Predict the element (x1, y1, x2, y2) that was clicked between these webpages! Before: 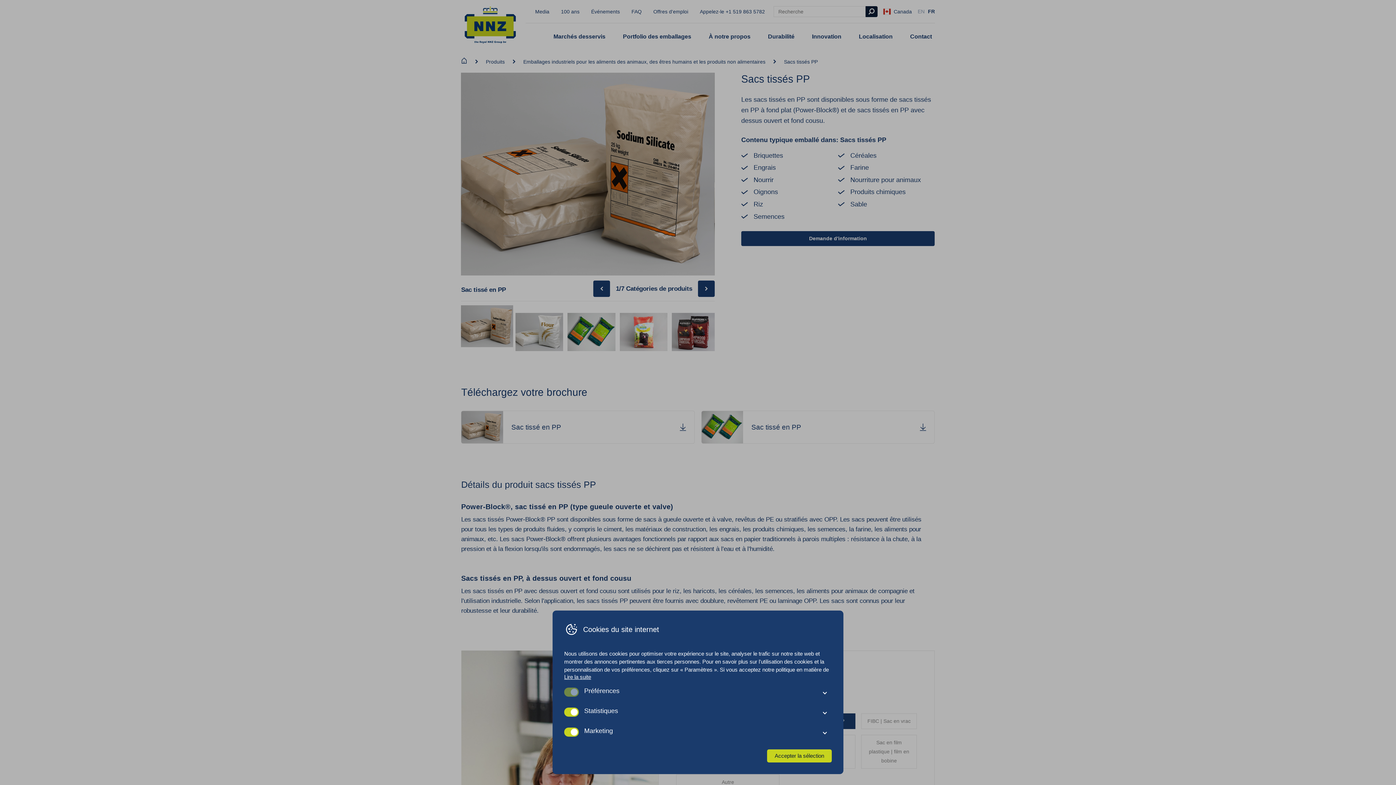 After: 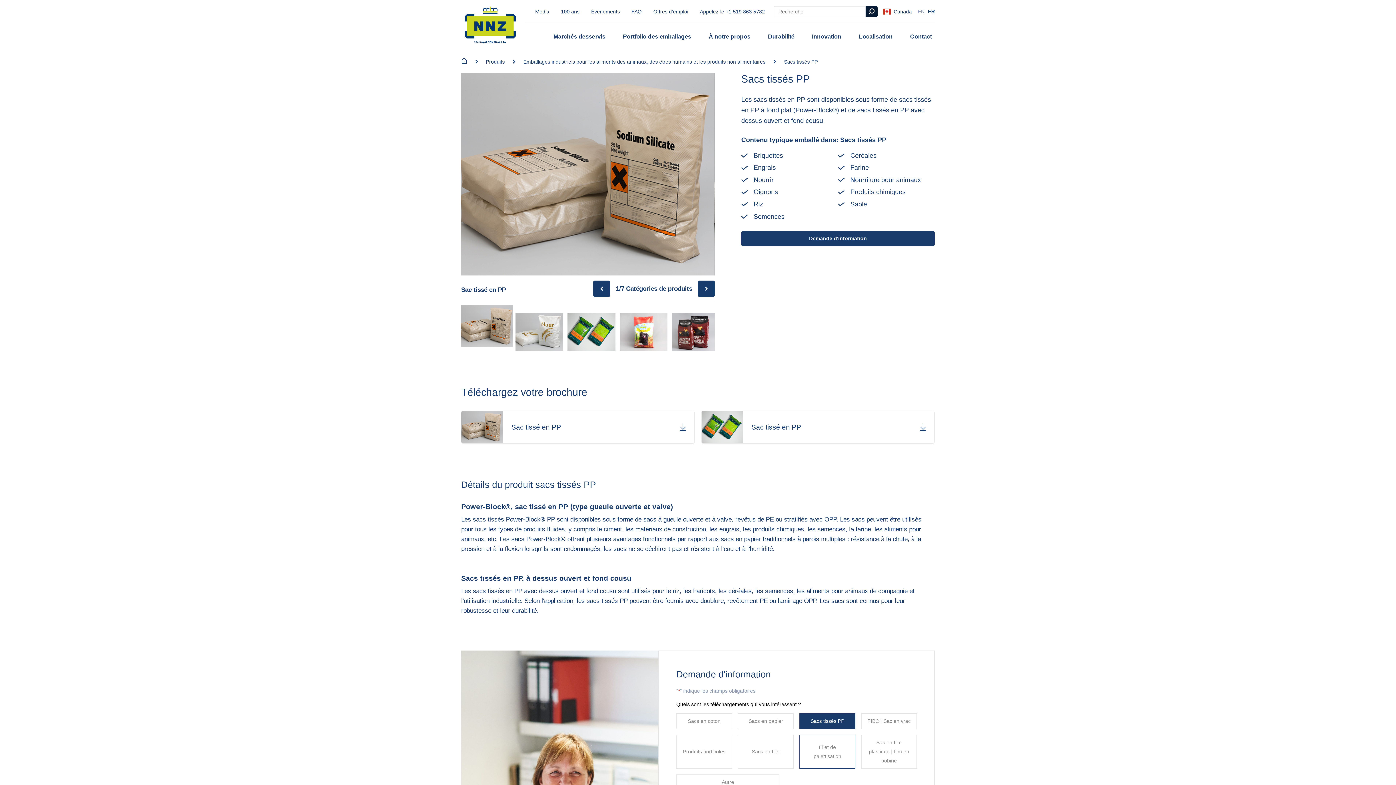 Action: bbox: (767, 749, 832, 762) label: Accepter la sélection